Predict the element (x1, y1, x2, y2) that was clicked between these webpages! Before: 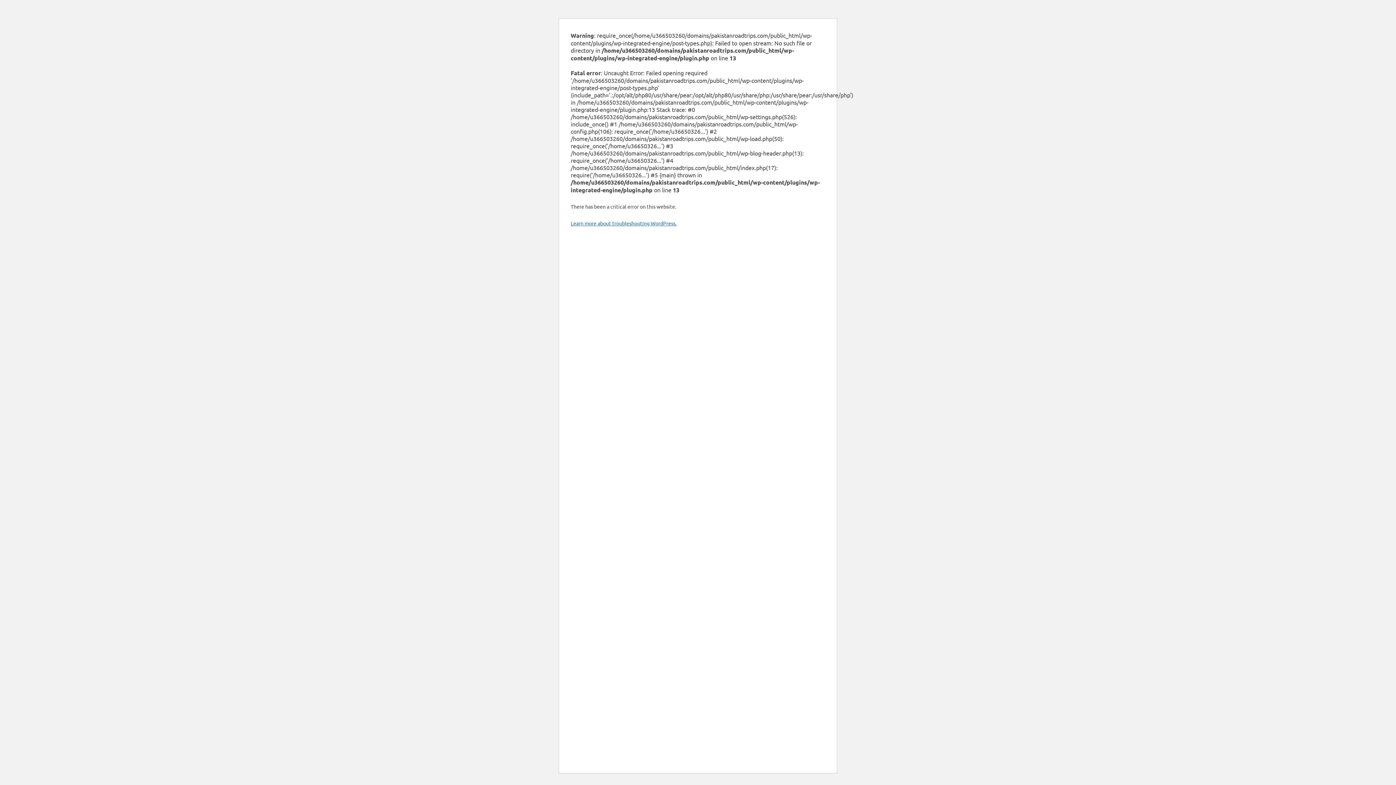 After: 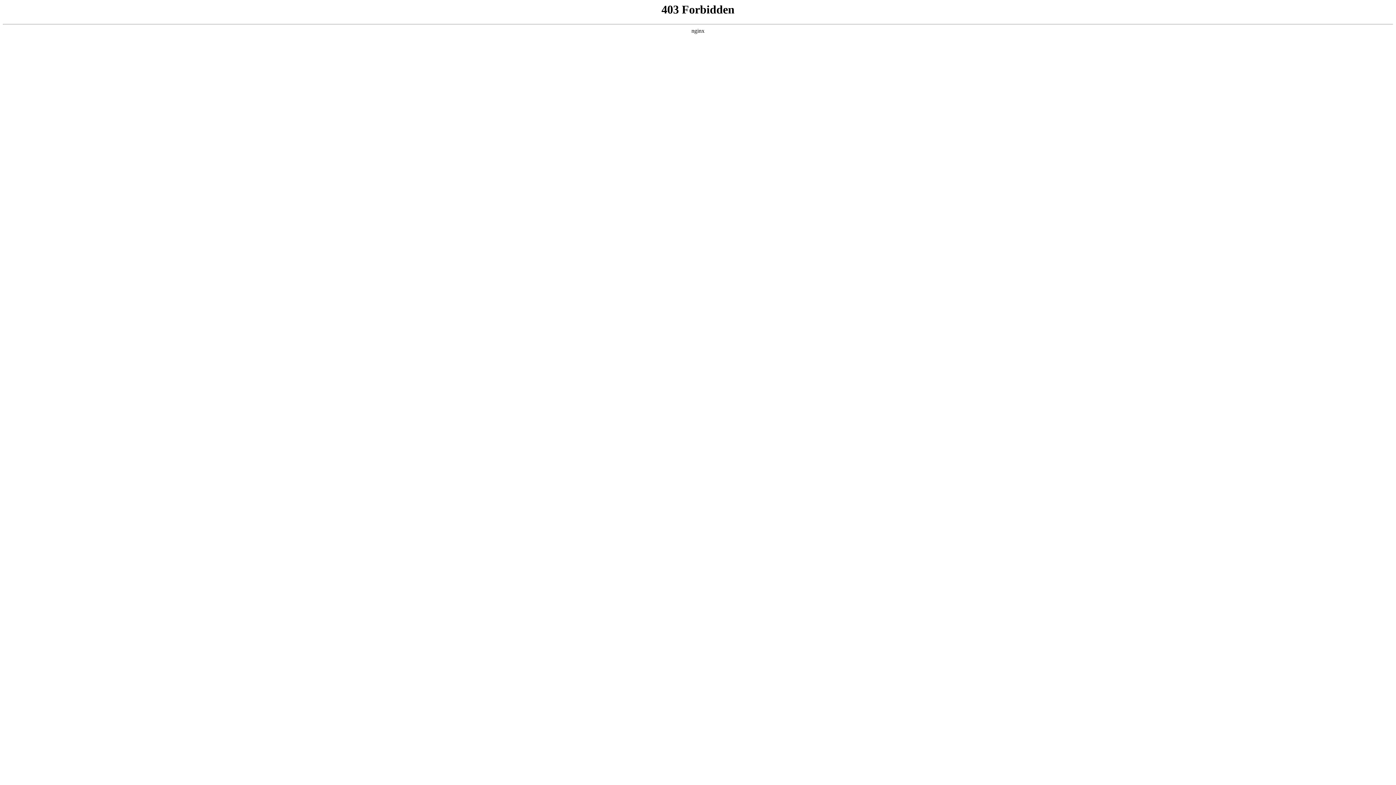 Action: bbox: (570, 220, 676, 226) label: Learn more about troubleshooting WordPress.